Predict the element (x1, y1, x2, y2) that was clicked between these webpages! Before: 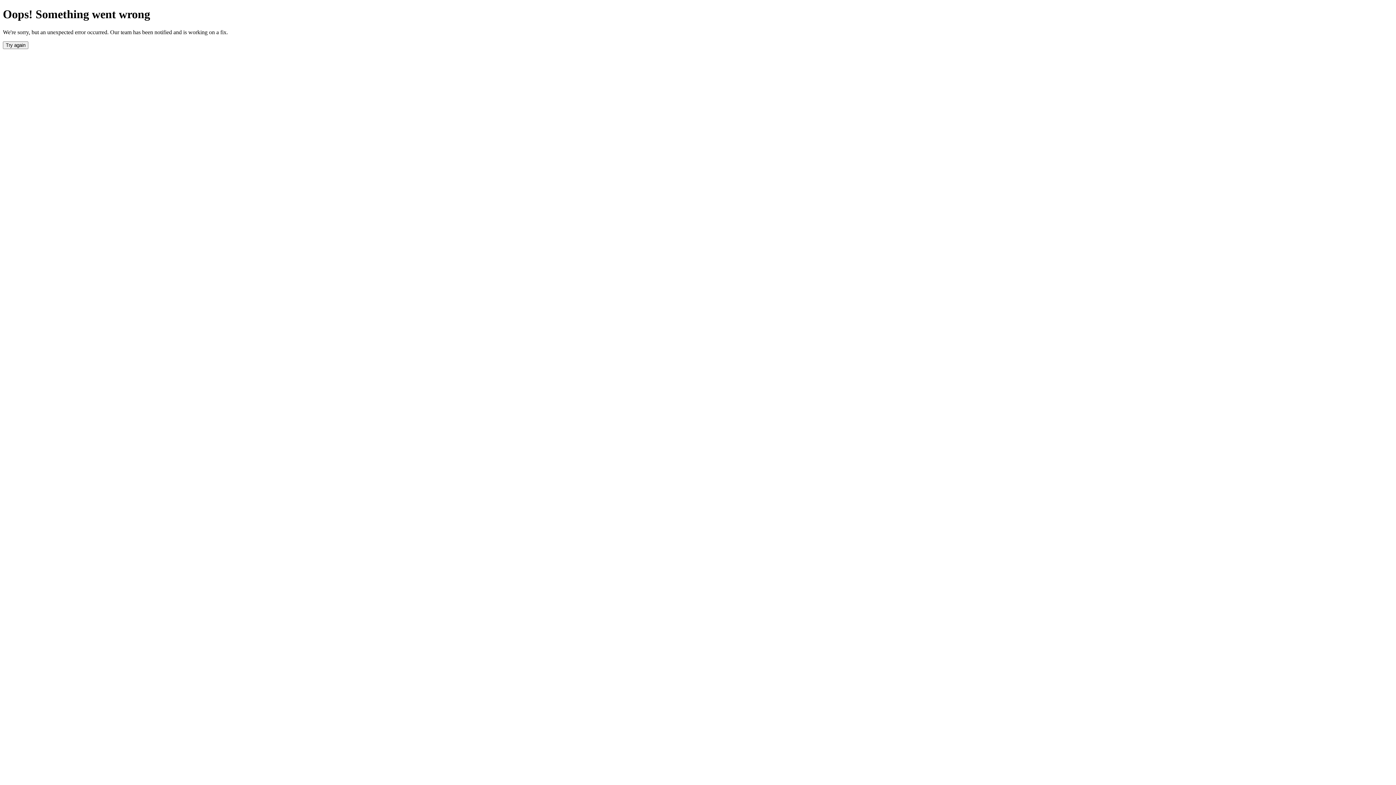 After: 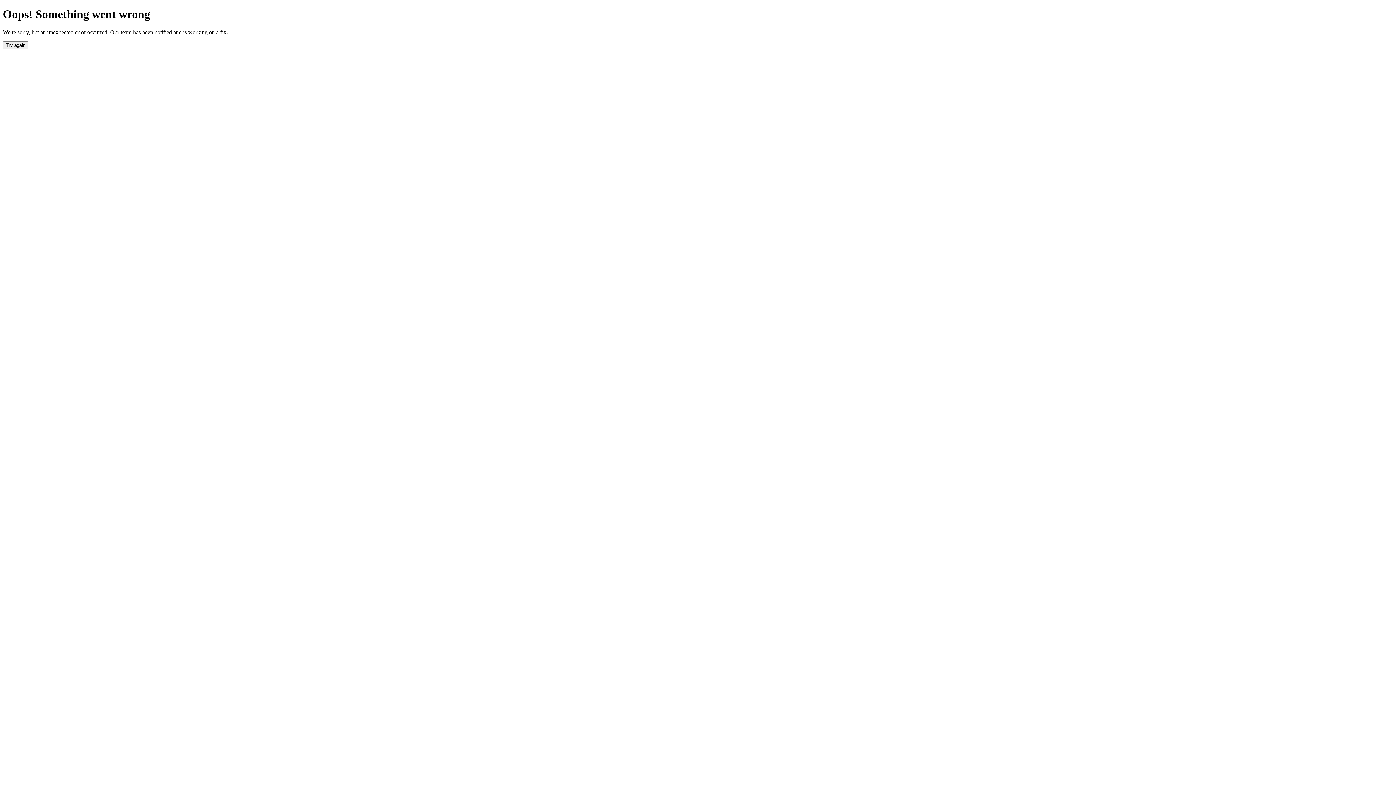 Action: label: Try again bbox: (2, 41, 28, 49)